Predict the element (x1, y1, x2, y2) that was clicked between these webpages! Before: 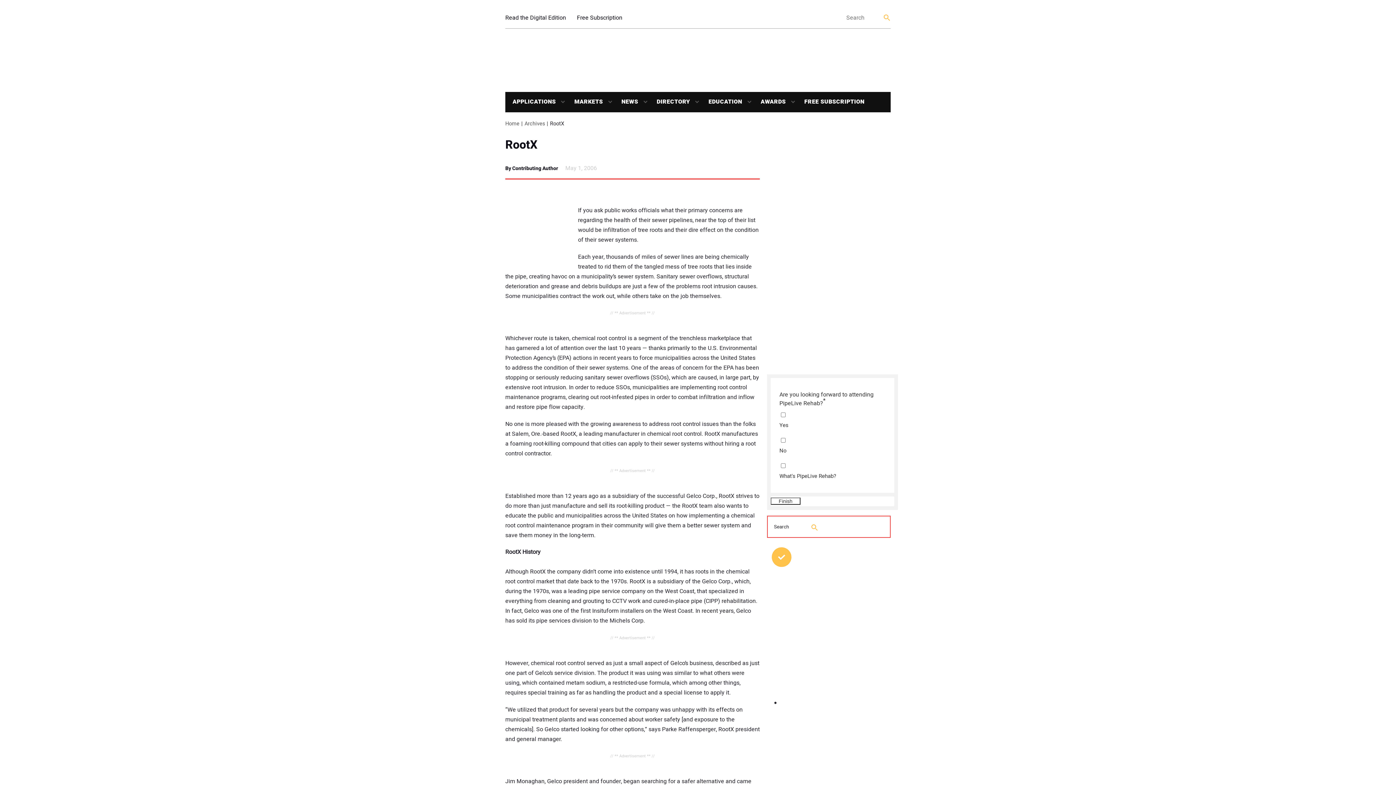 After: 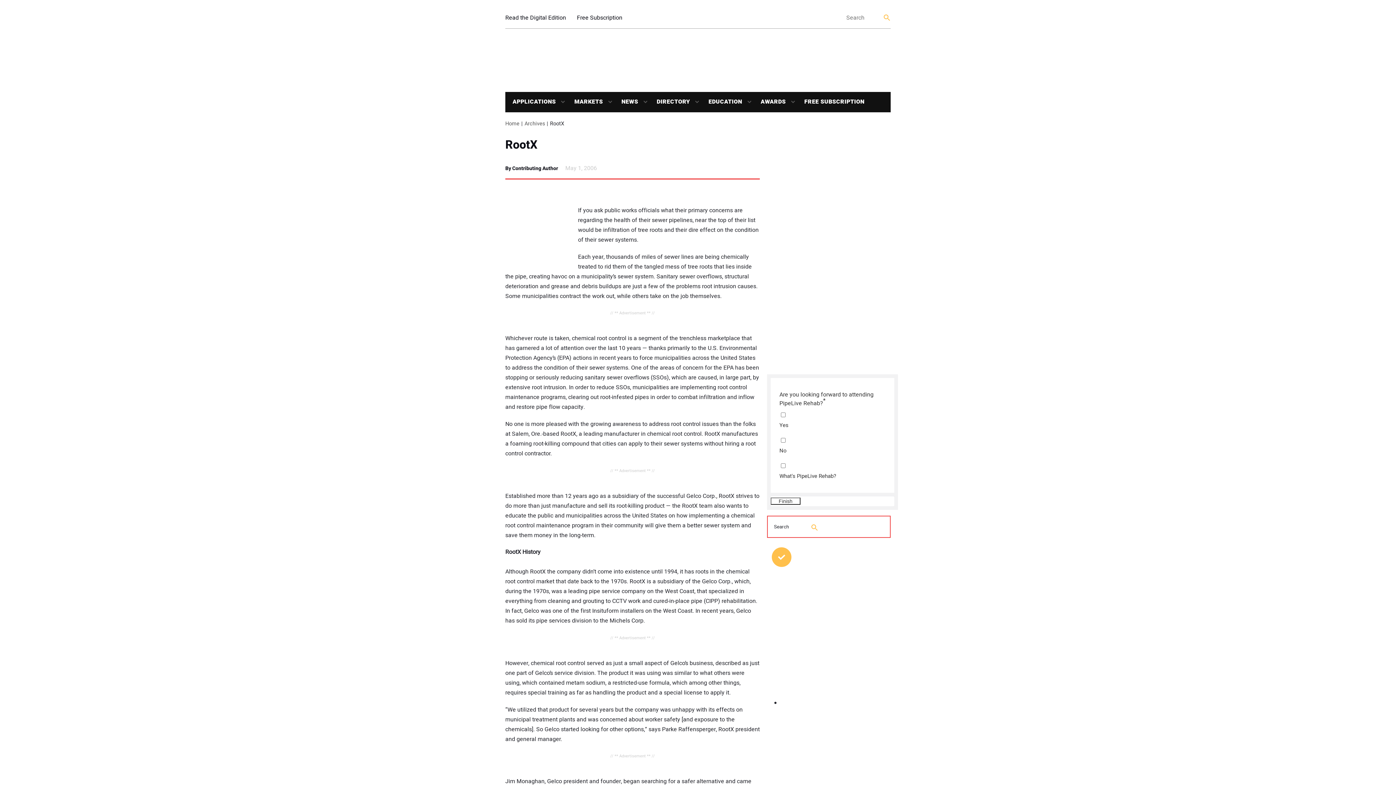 Action: label: RootX bbox: (505, 138, 760, 151)